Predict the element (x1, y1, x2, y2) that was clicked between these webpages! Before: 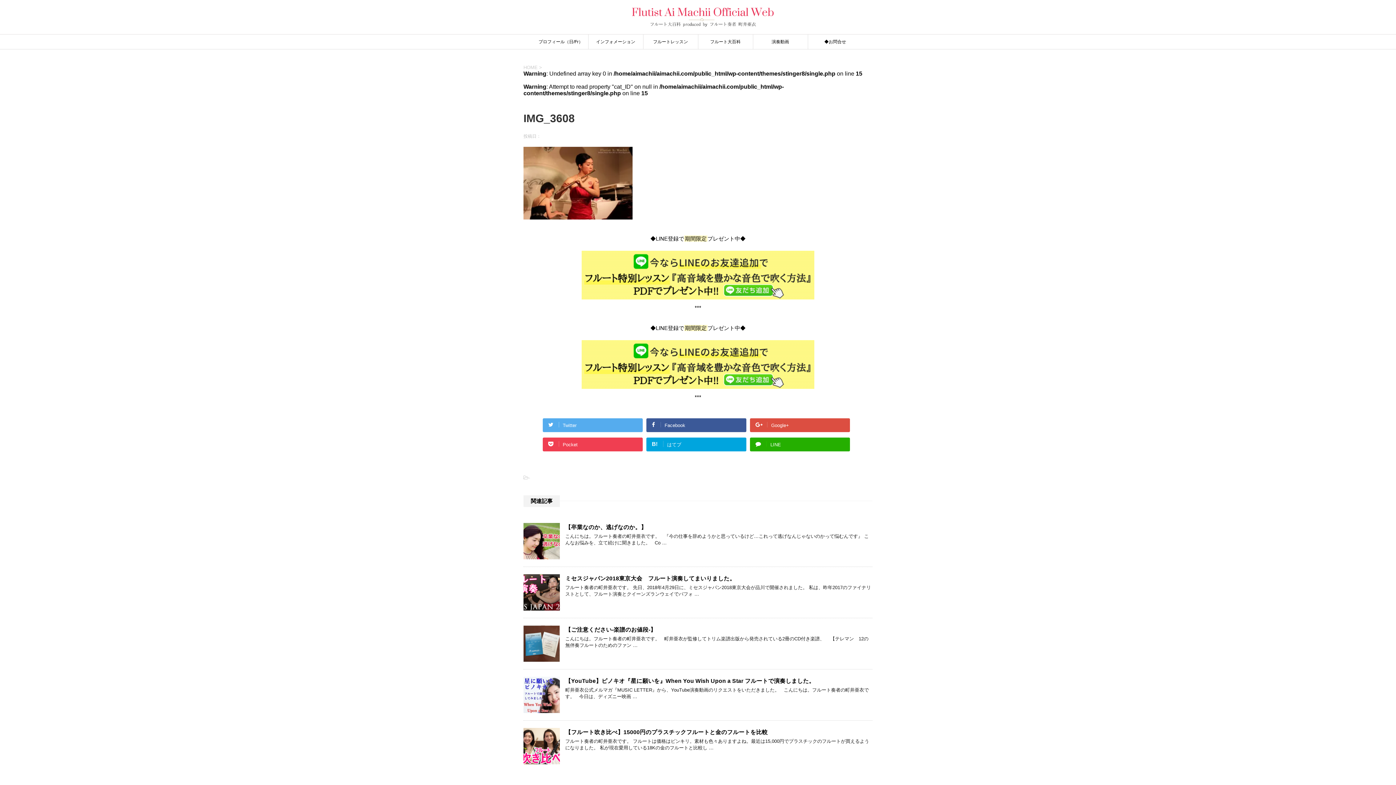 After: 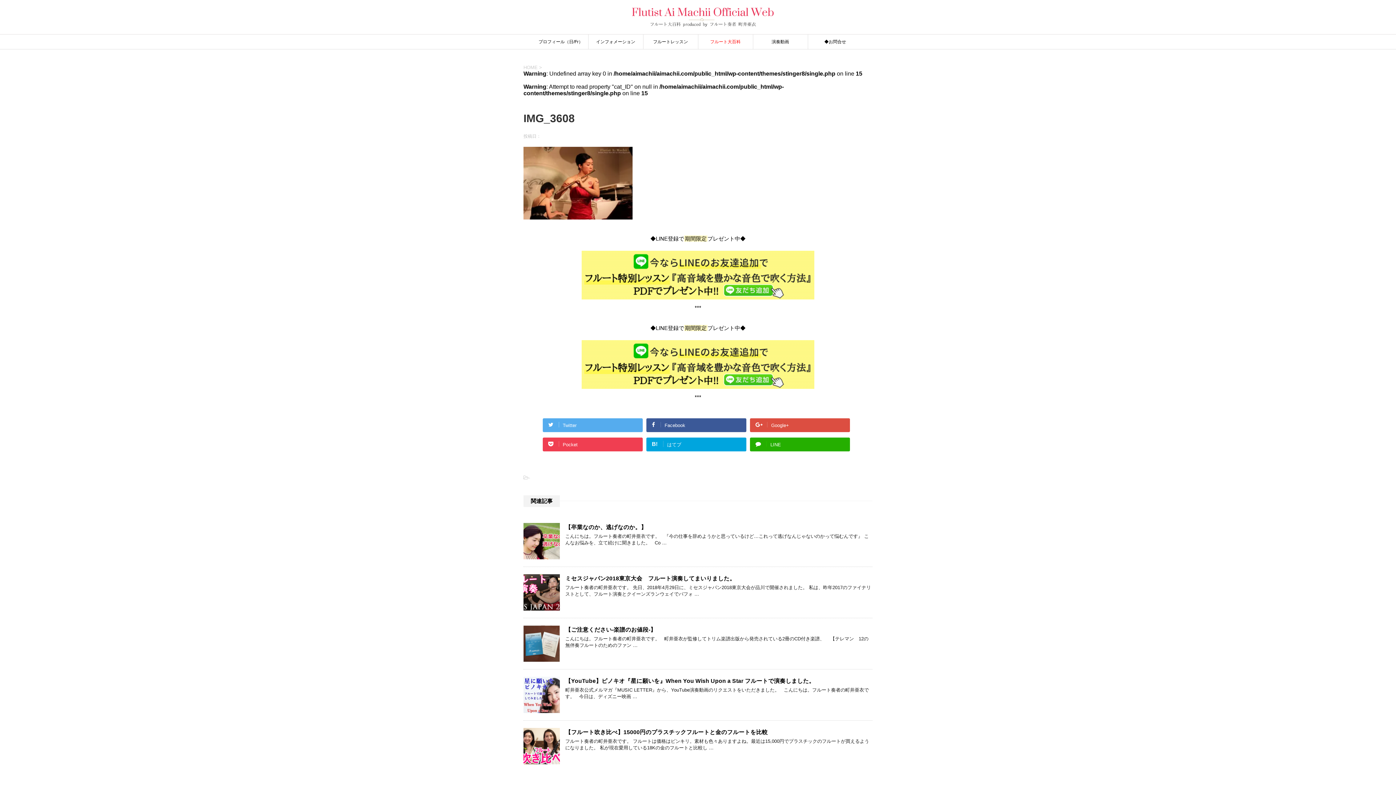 Action: label: フルート大百科 bbox: (698, 34, 752, 49)